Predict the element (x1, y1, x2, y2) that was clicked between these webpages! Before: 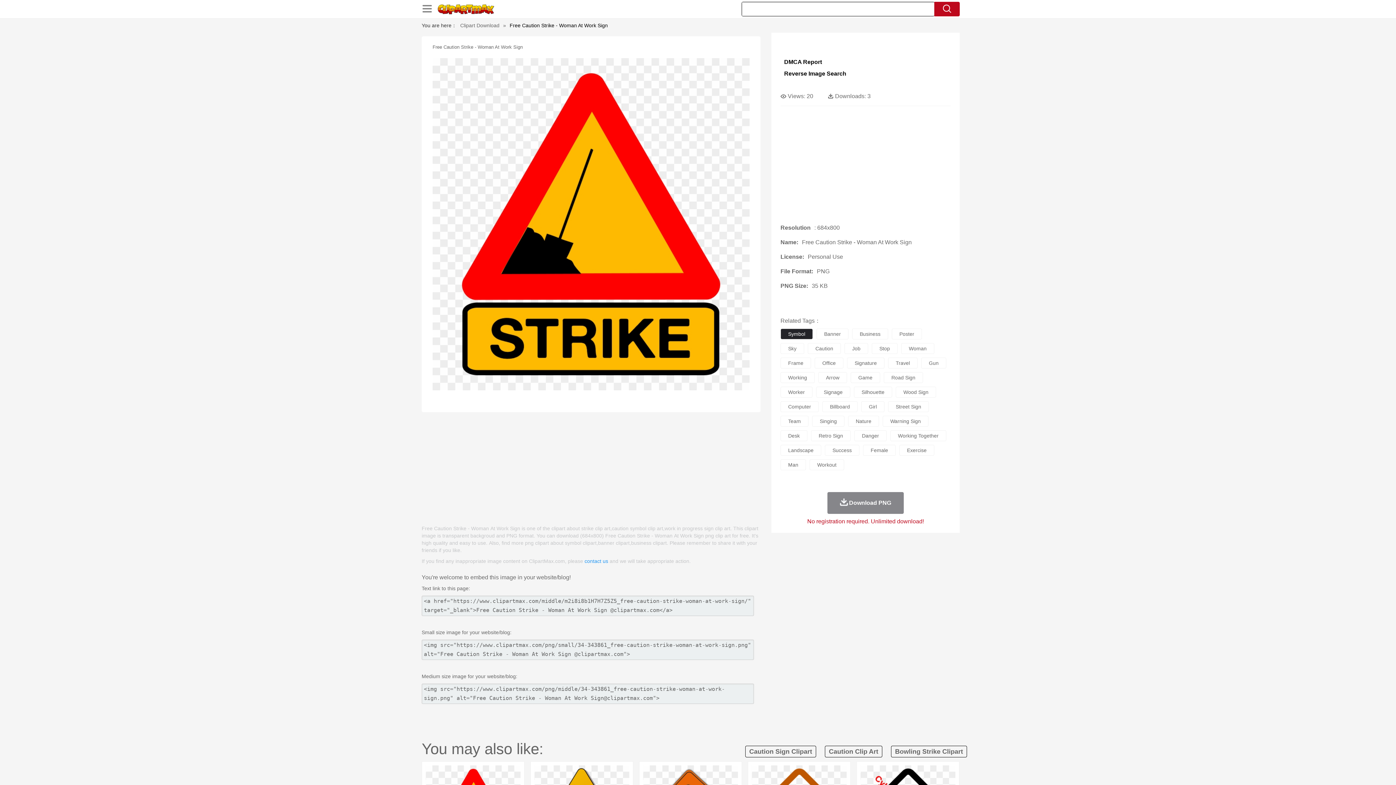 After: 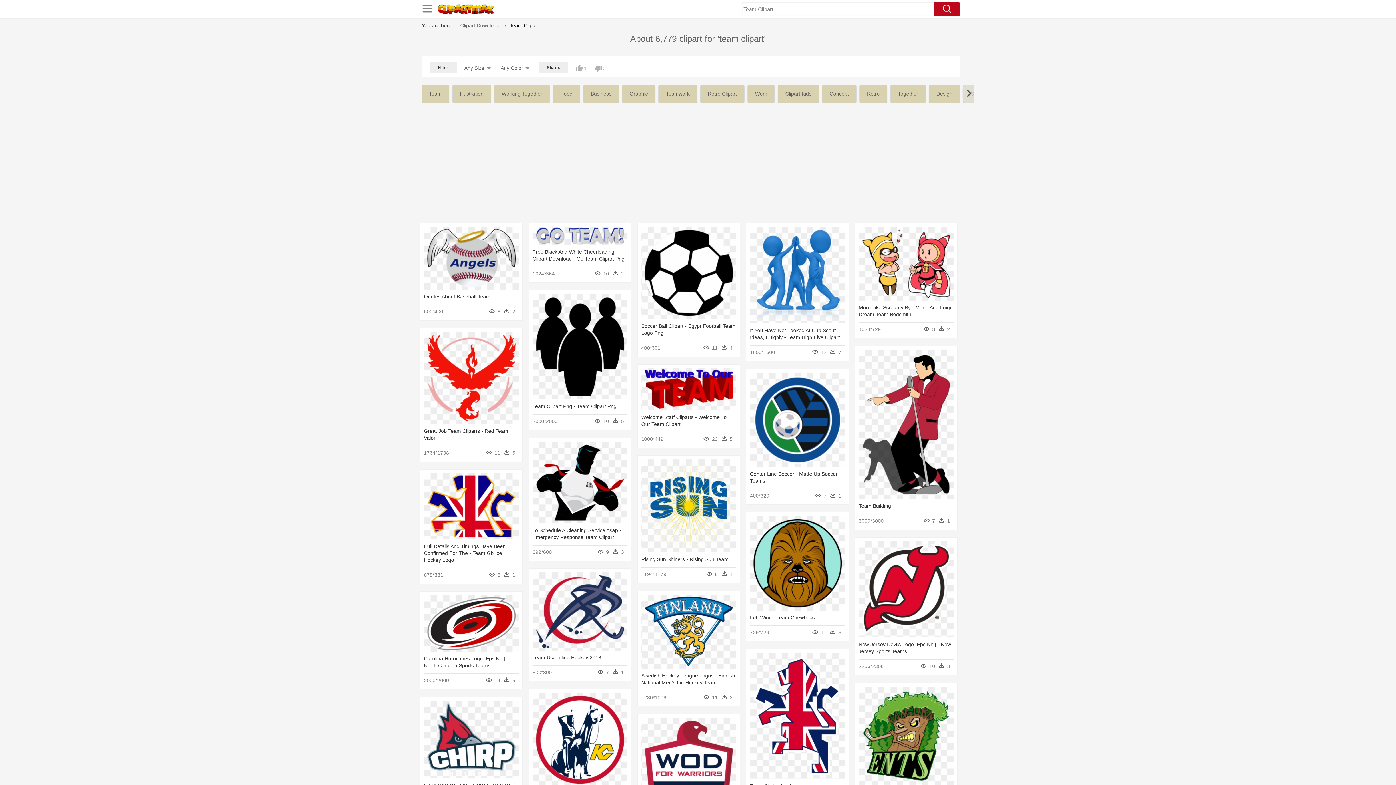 Action: label: Team bbox: (780, 416, 808, 426)